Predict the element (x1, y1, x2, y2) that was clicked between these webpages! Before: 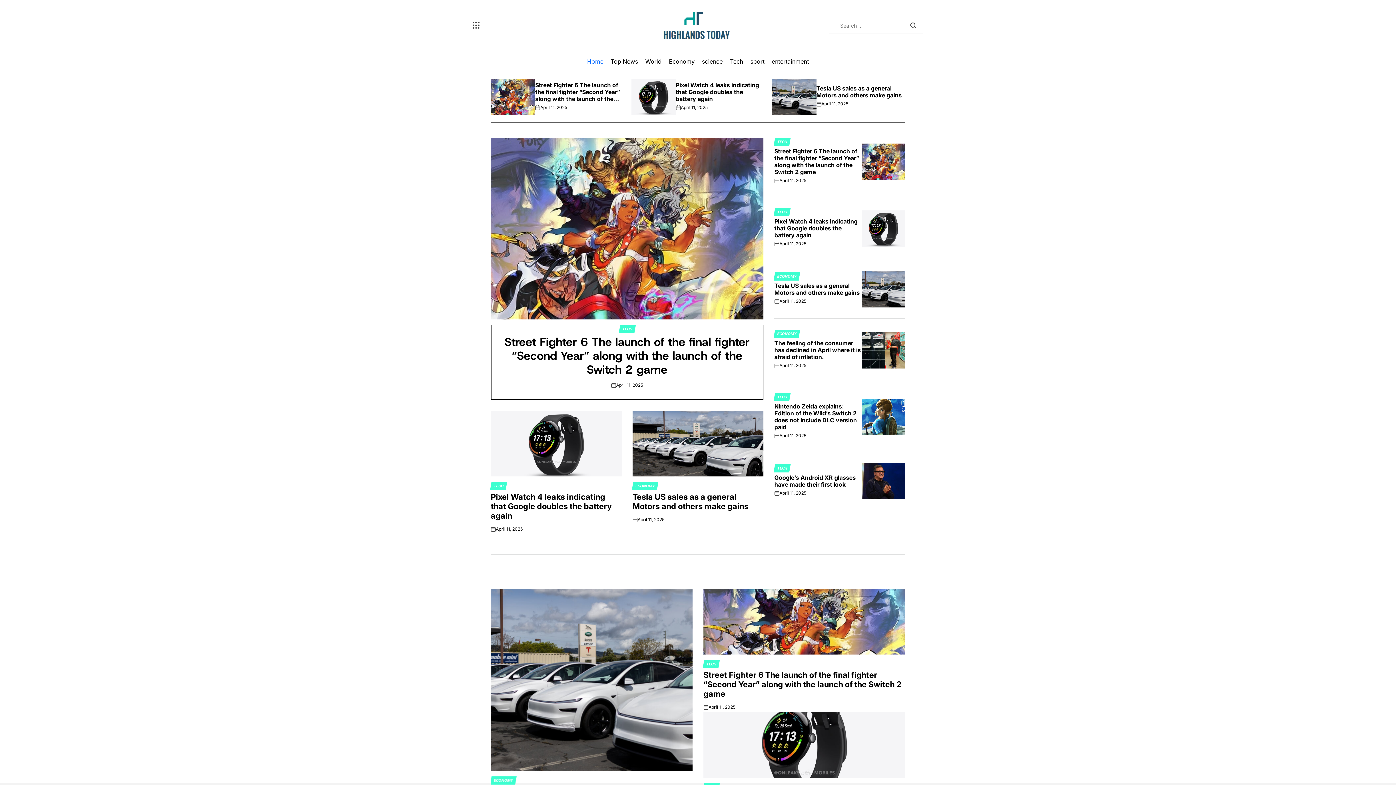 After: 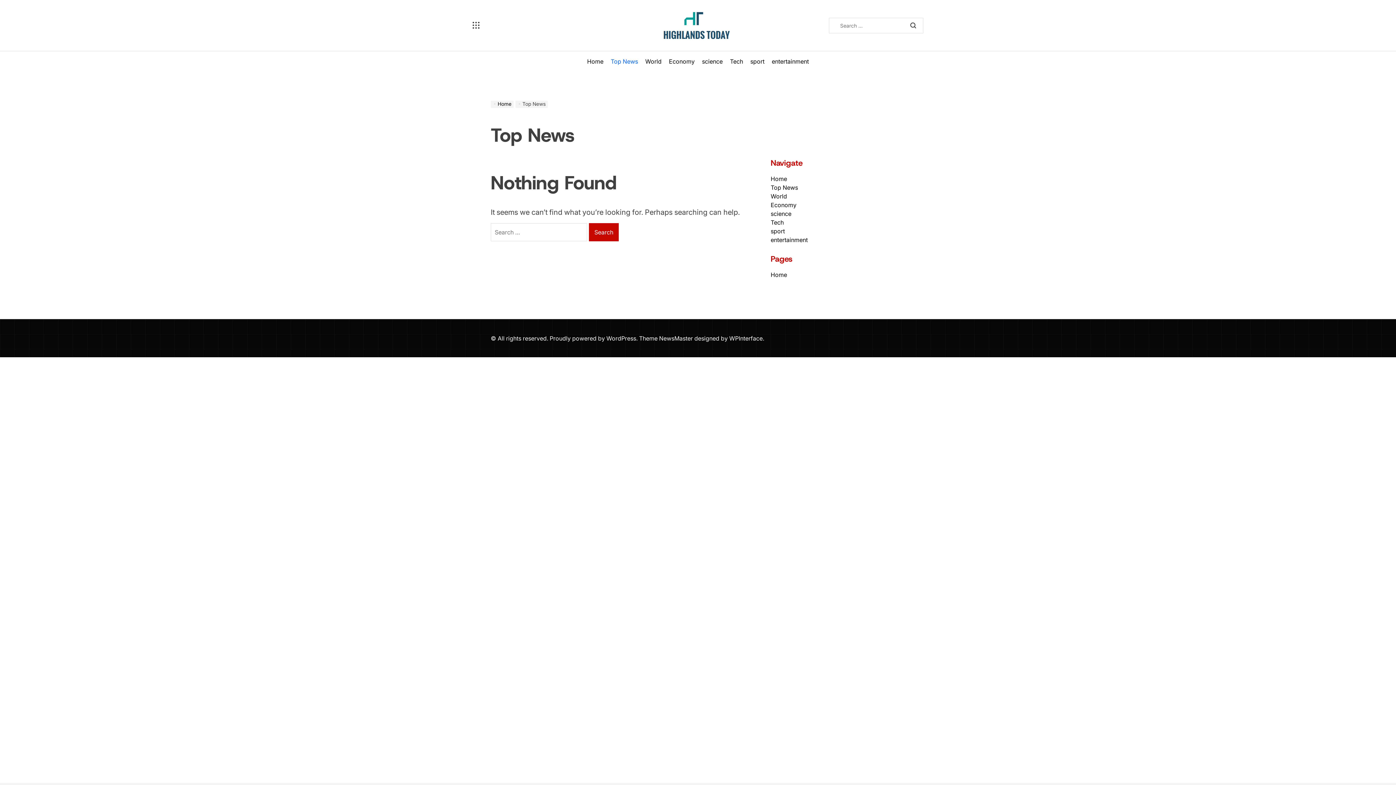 Action: label: Top News bbox: (607, 51, 641, 71)